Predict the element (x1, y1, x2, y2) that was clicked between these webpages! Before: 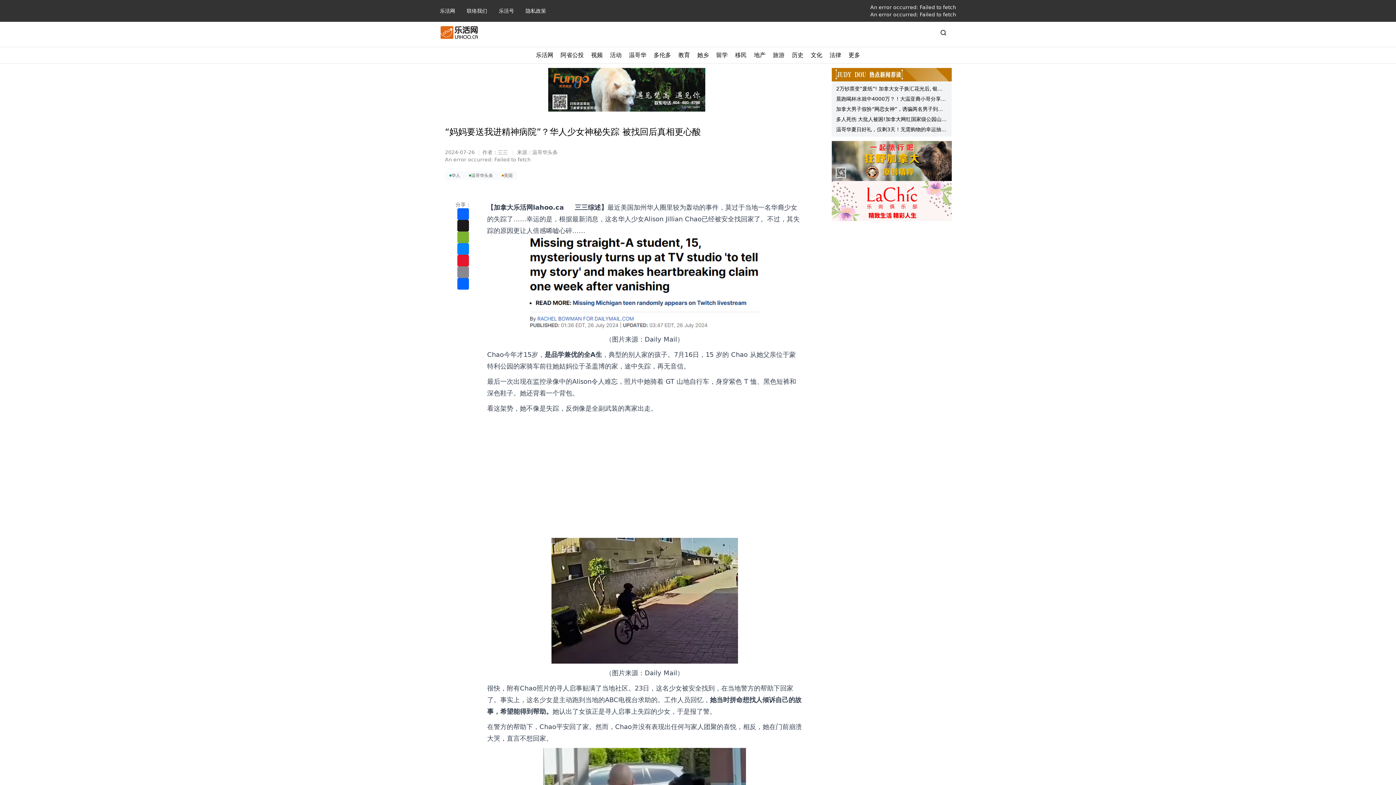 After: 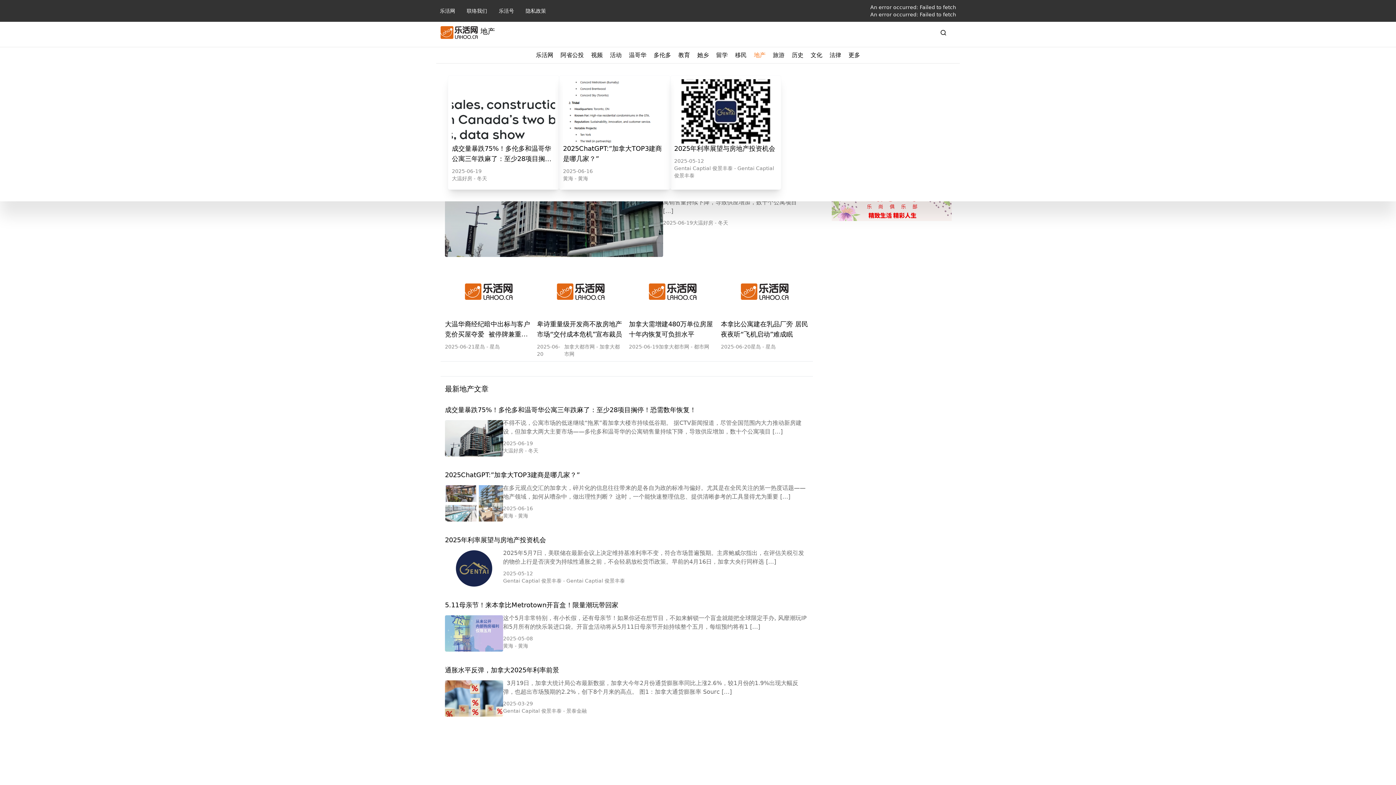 Action: bbox: (754, 50, 765, 59) label: 地产